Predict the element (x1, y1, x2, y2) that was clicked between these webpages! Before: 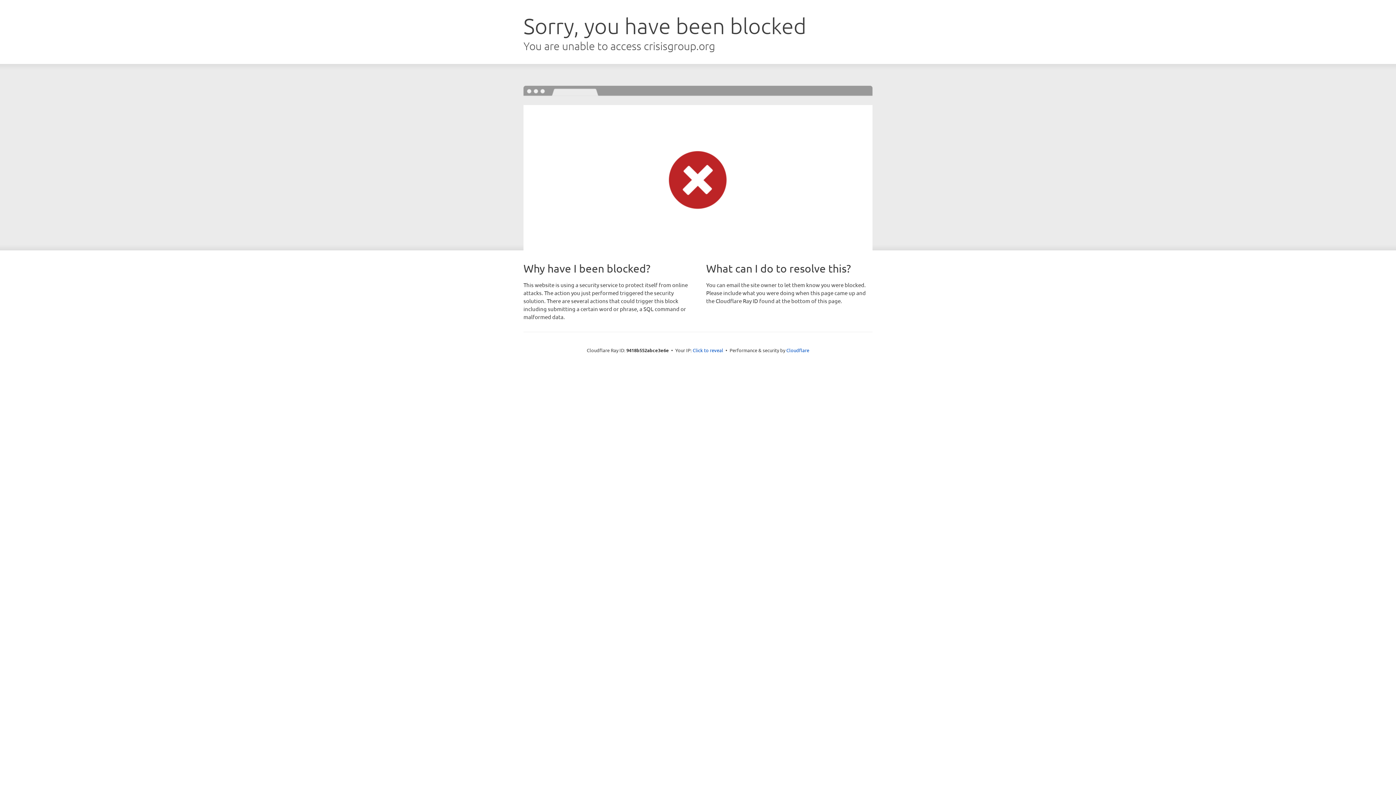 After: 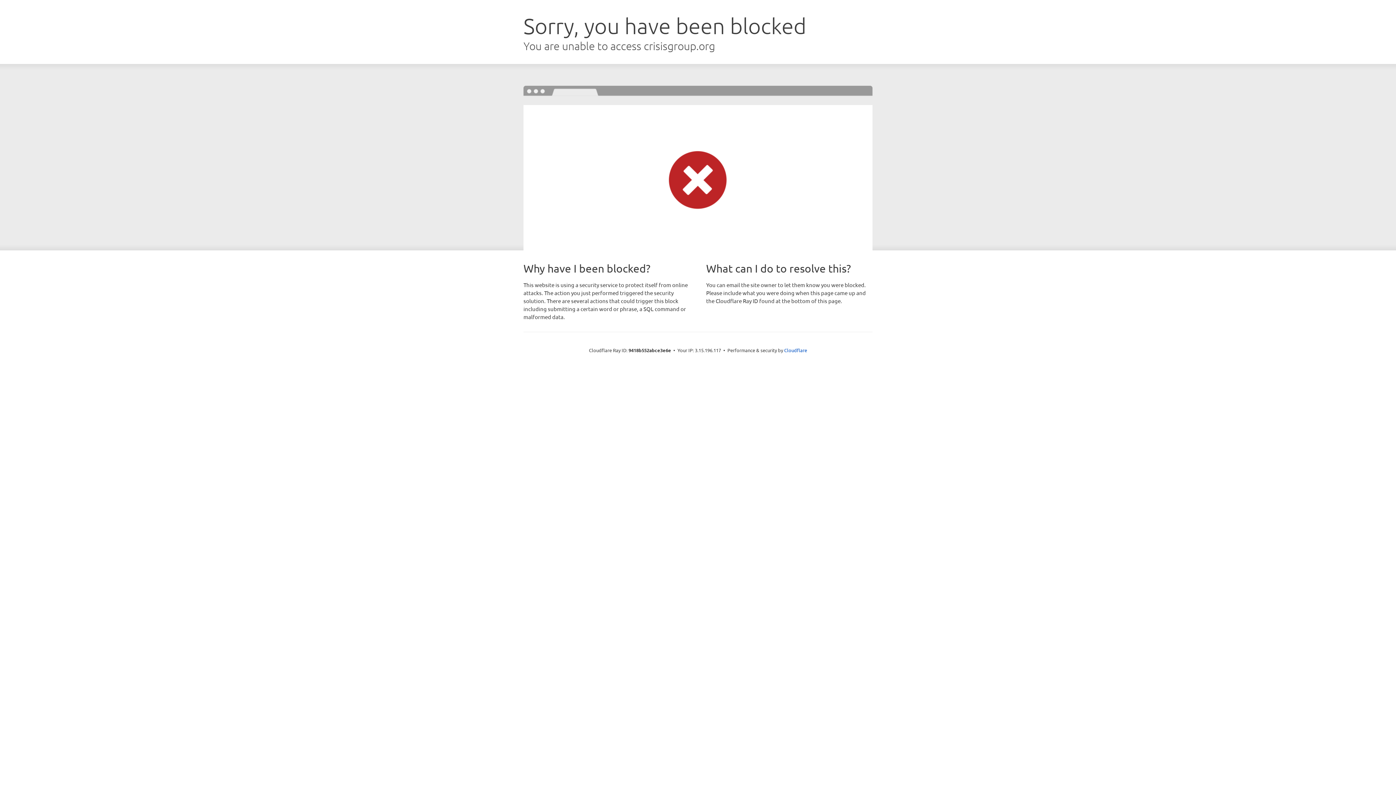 Action: label: Click to reveal bbox: (692, 346, 723, 353)